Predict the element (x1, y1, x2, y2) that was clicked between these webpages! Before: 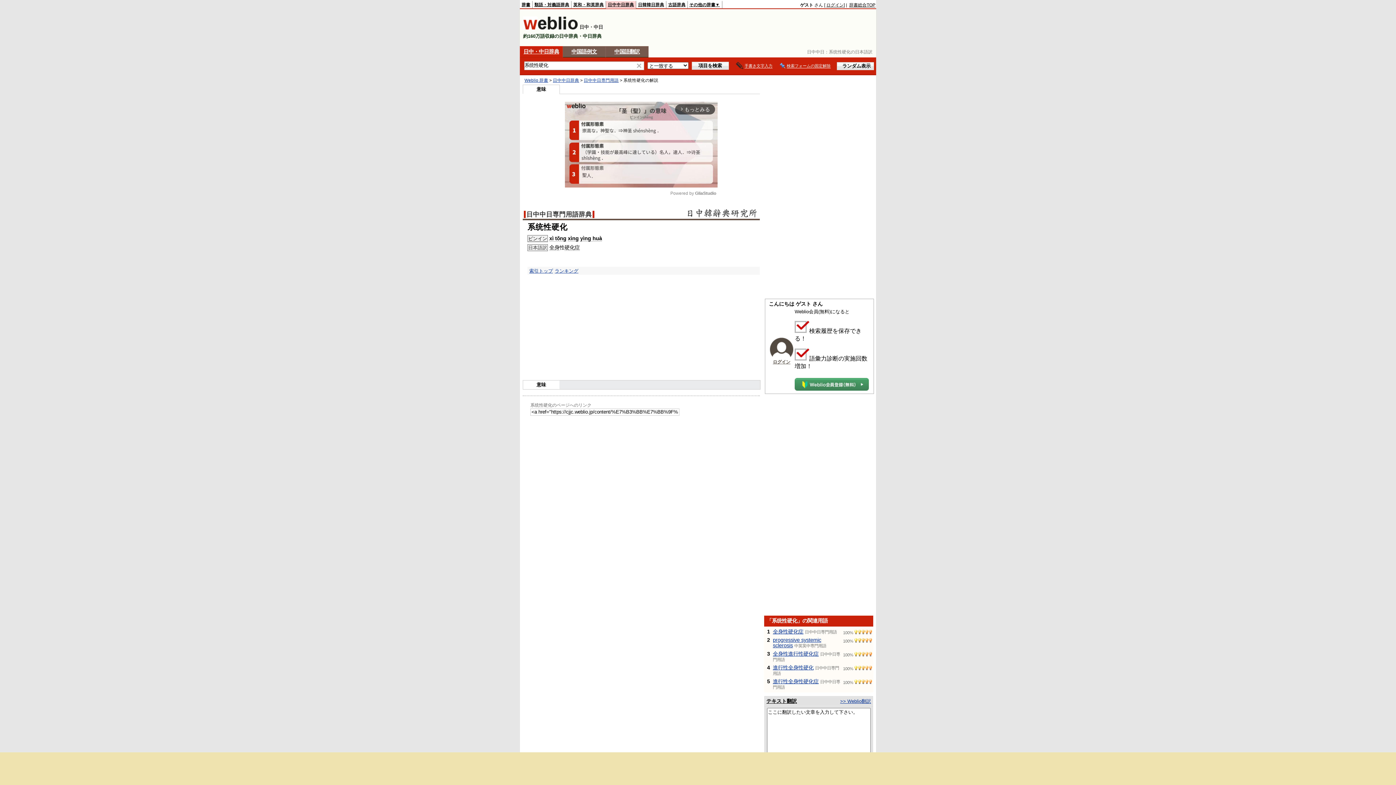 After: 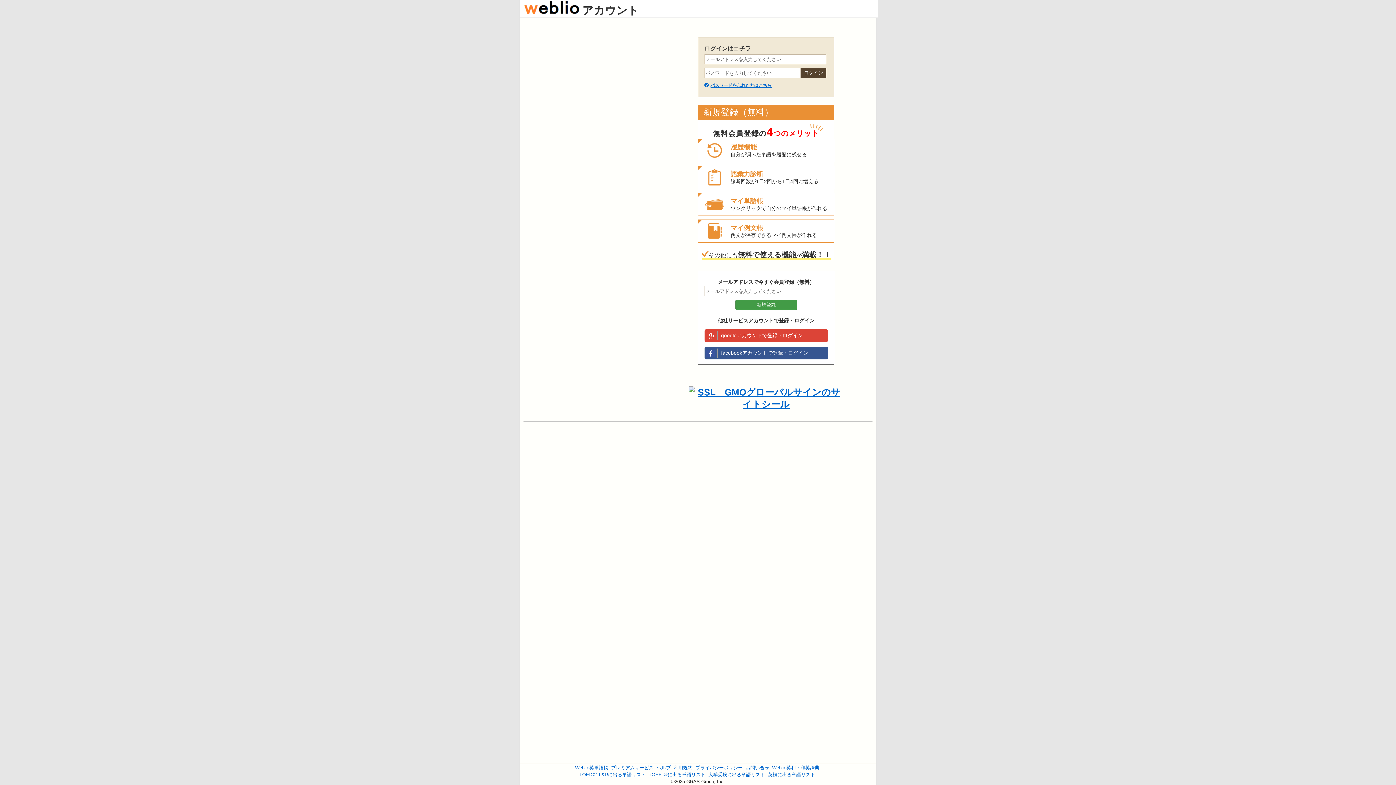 Action: bbox: (825, 2, 844, 7) label: ログイン